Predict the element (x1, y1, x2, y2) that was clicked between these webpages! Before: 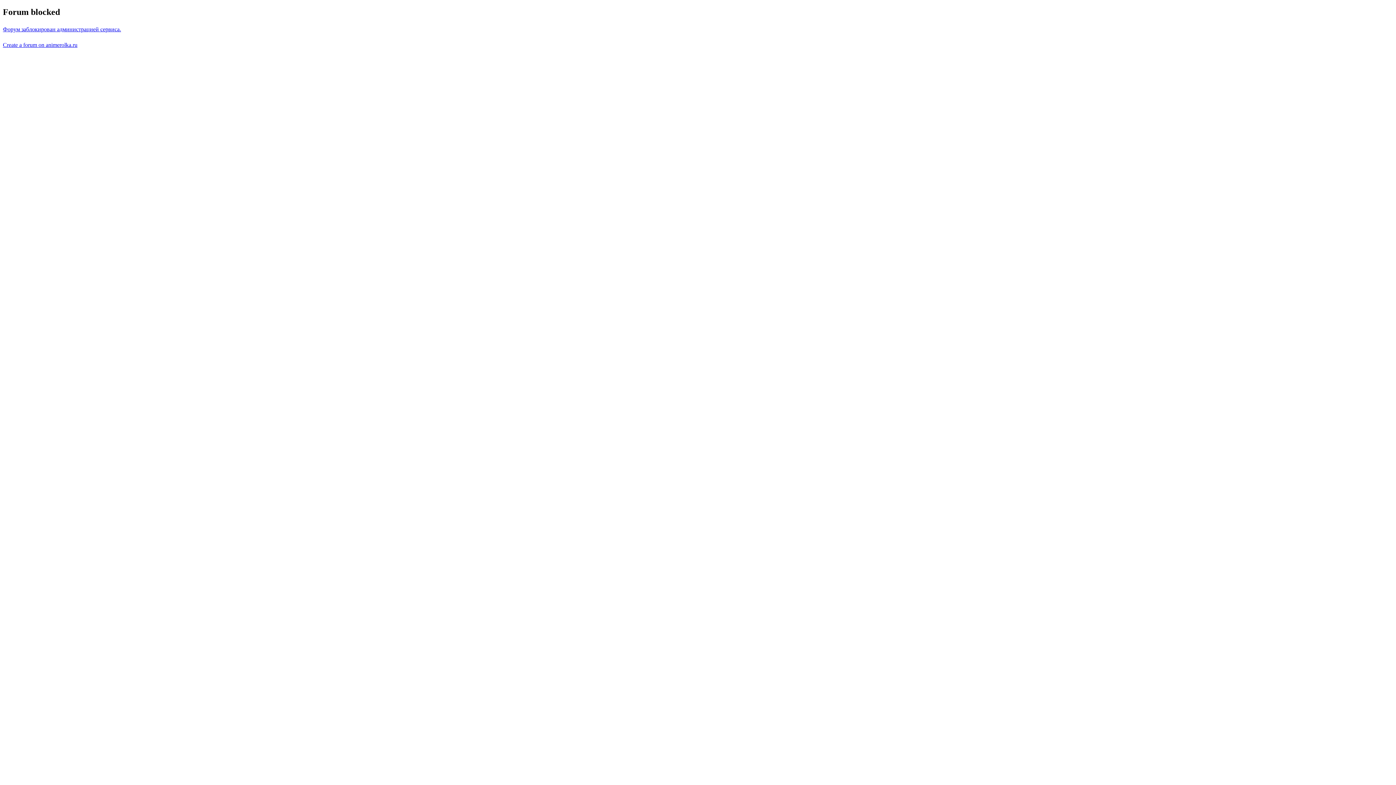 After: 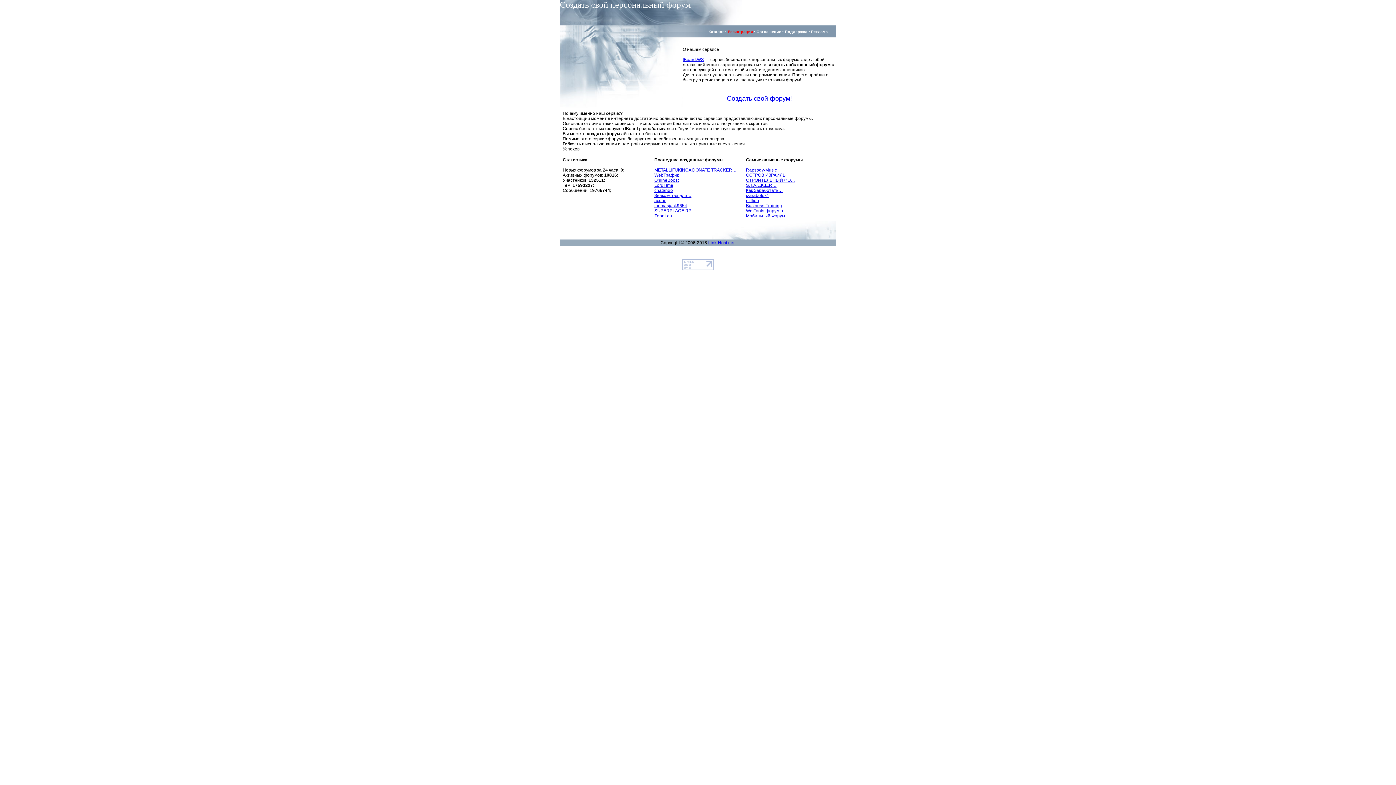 Action: bbox: (2, 41, 77, 47) label: Create a forum on animerolka.ru